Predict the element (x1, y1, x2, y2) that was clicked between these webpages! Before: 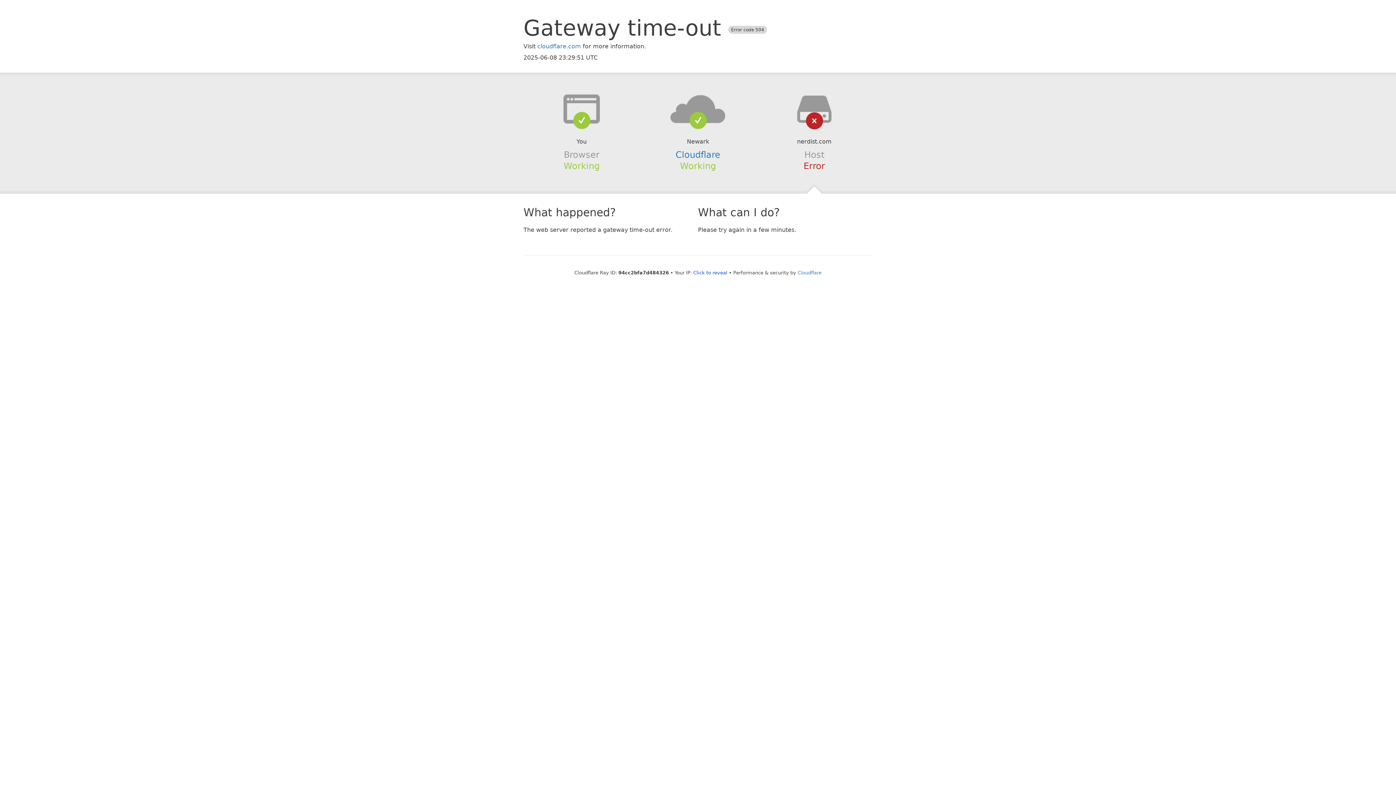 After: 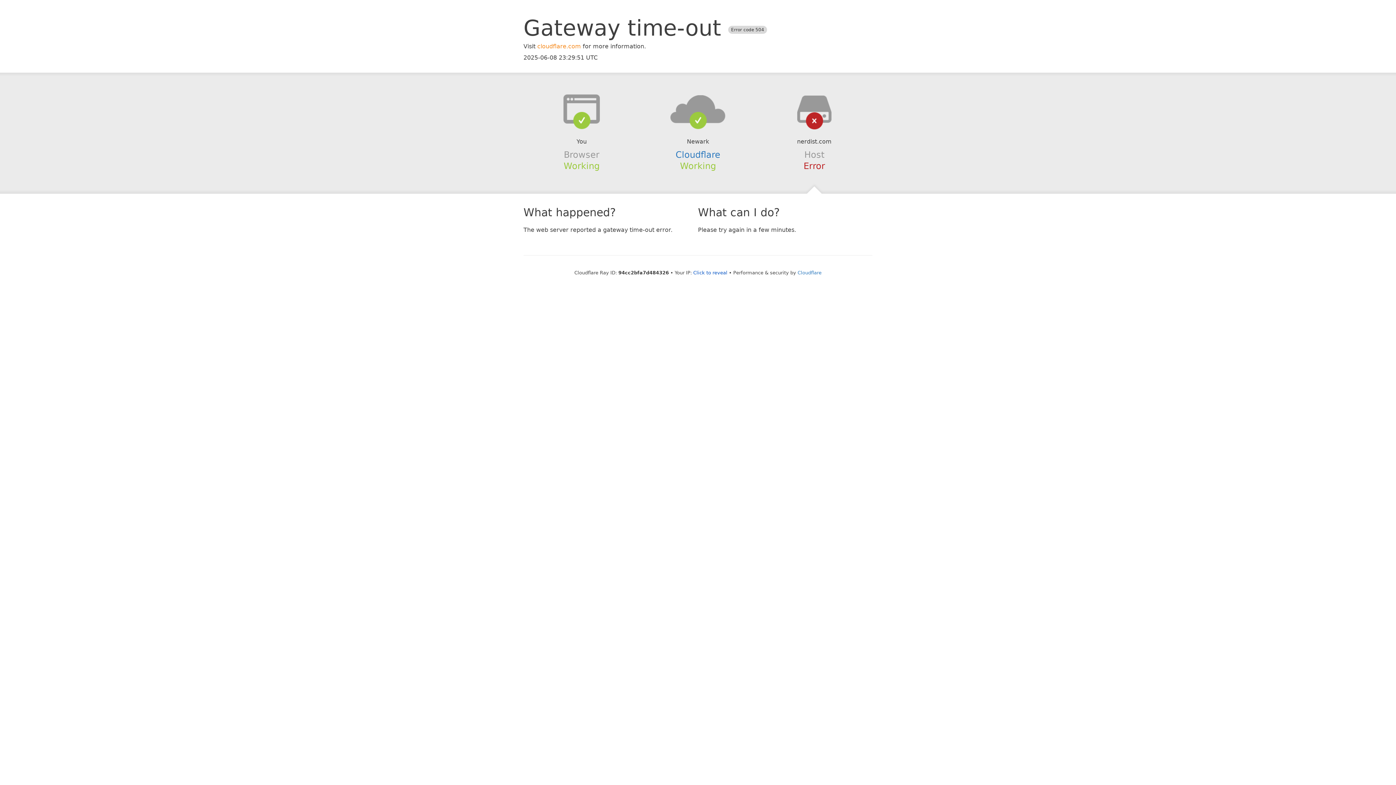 Action: bbox: (537, 42, 581, 49) label: cloudflare.com